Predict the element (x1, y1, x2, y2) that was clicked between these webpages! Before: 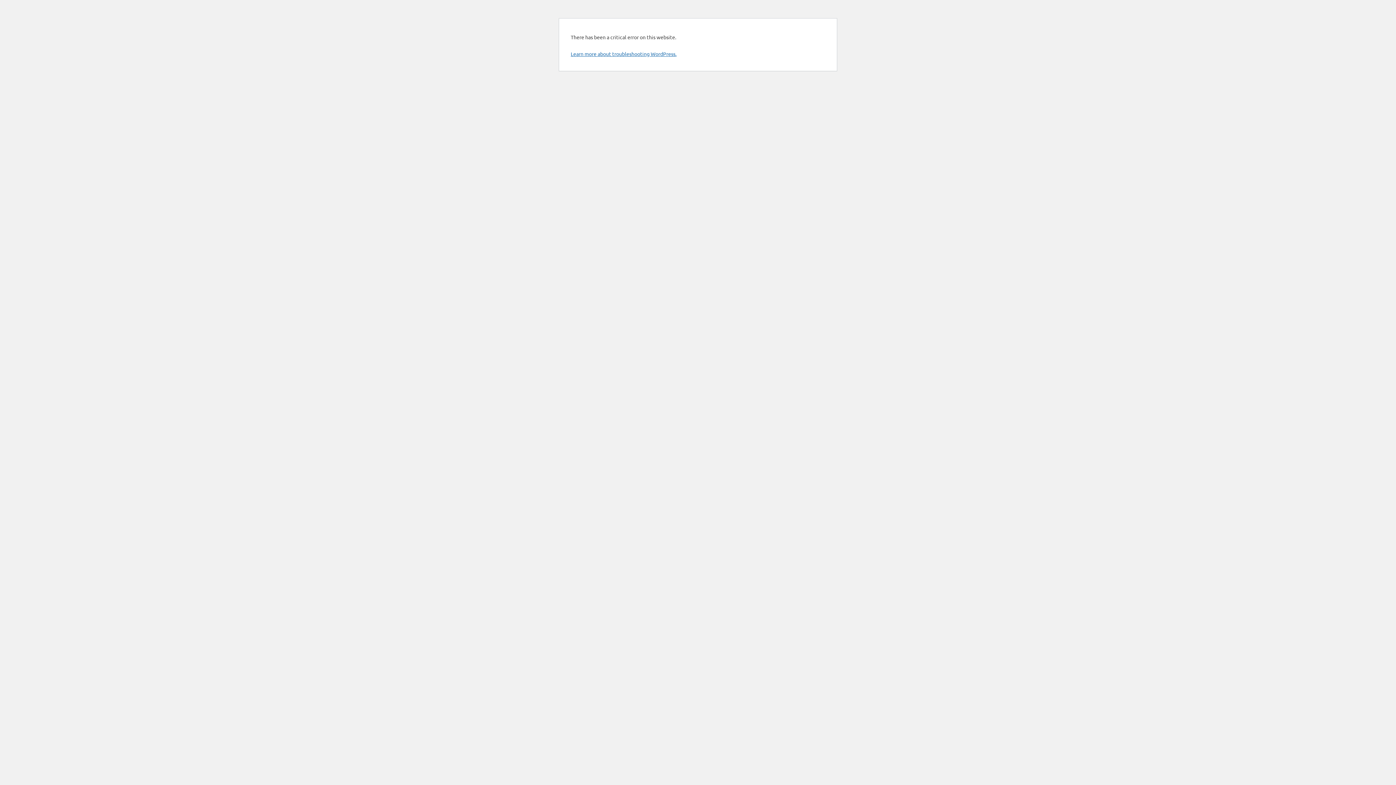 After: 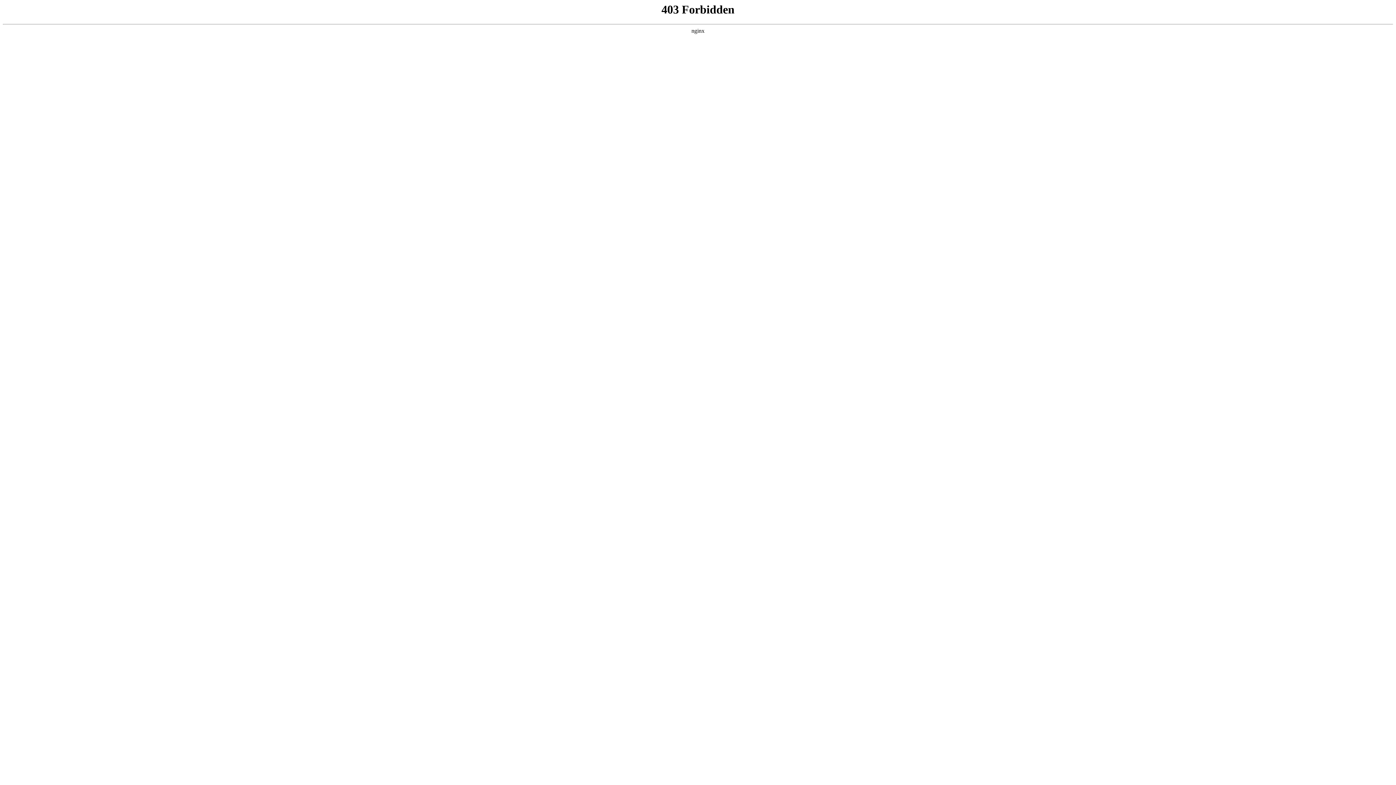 Action: label: Learn more about troubleshooting WordPress. bbox: (570, 50, 676, 57)